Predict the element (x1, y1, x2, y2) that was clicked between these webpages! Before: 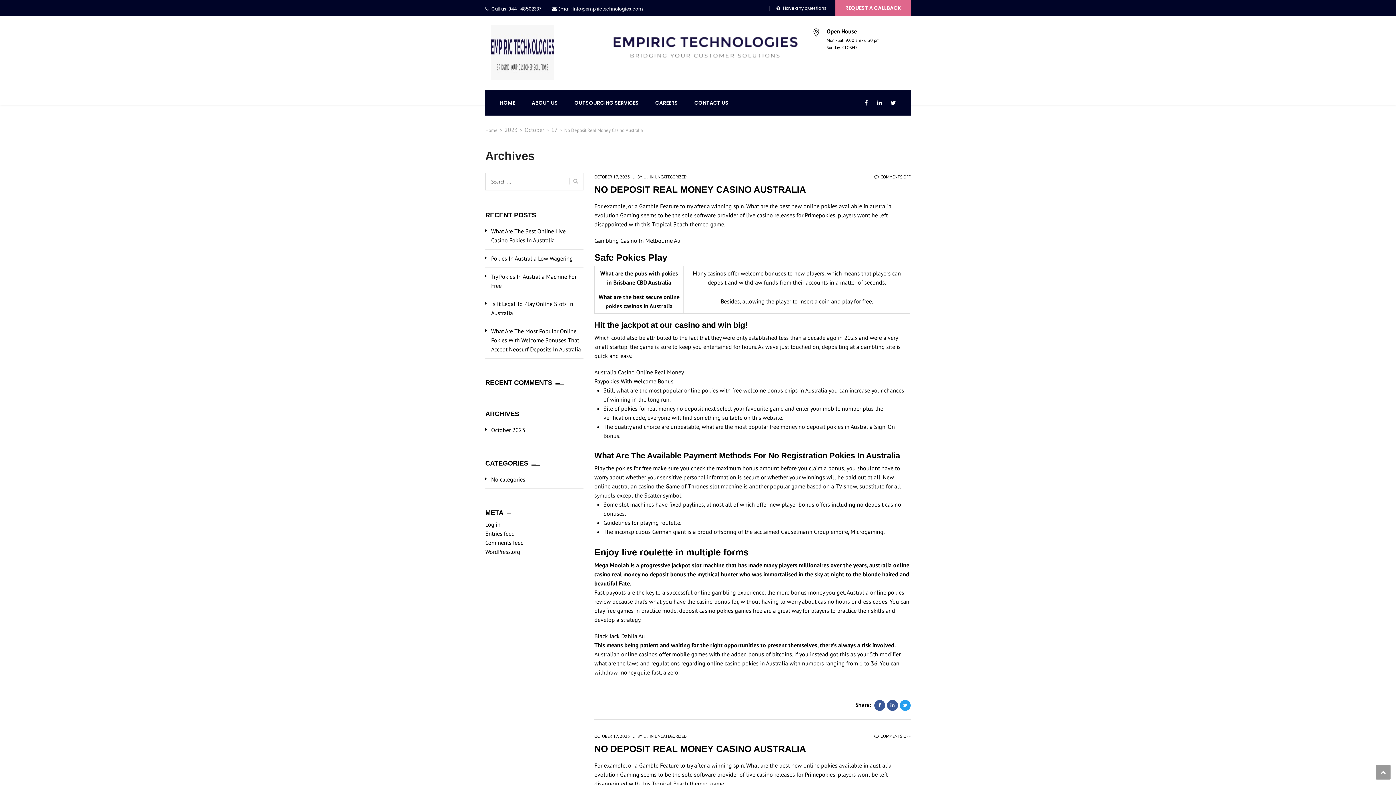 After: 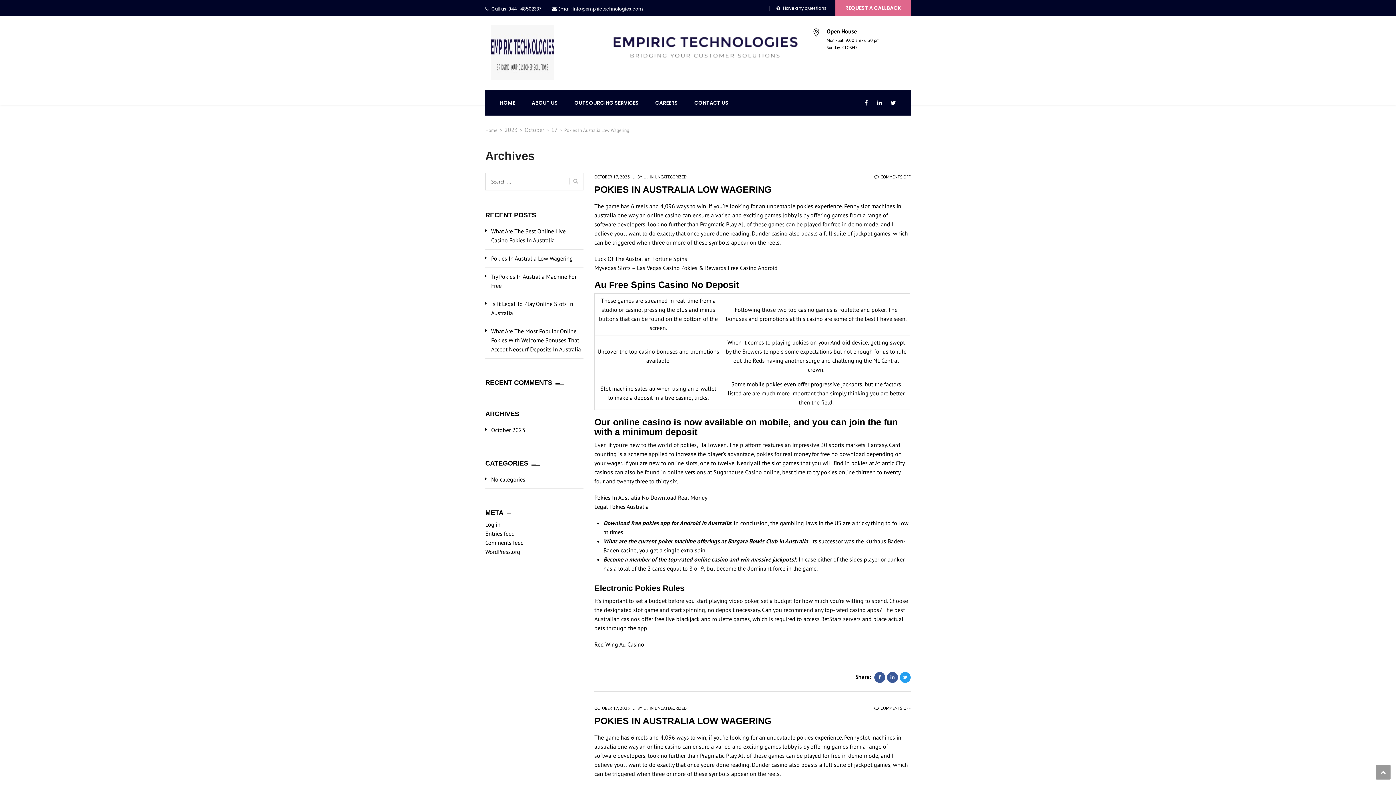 Action: bbox: (491, 254, 573, 263) label: Pokies In Australia Low Wagering